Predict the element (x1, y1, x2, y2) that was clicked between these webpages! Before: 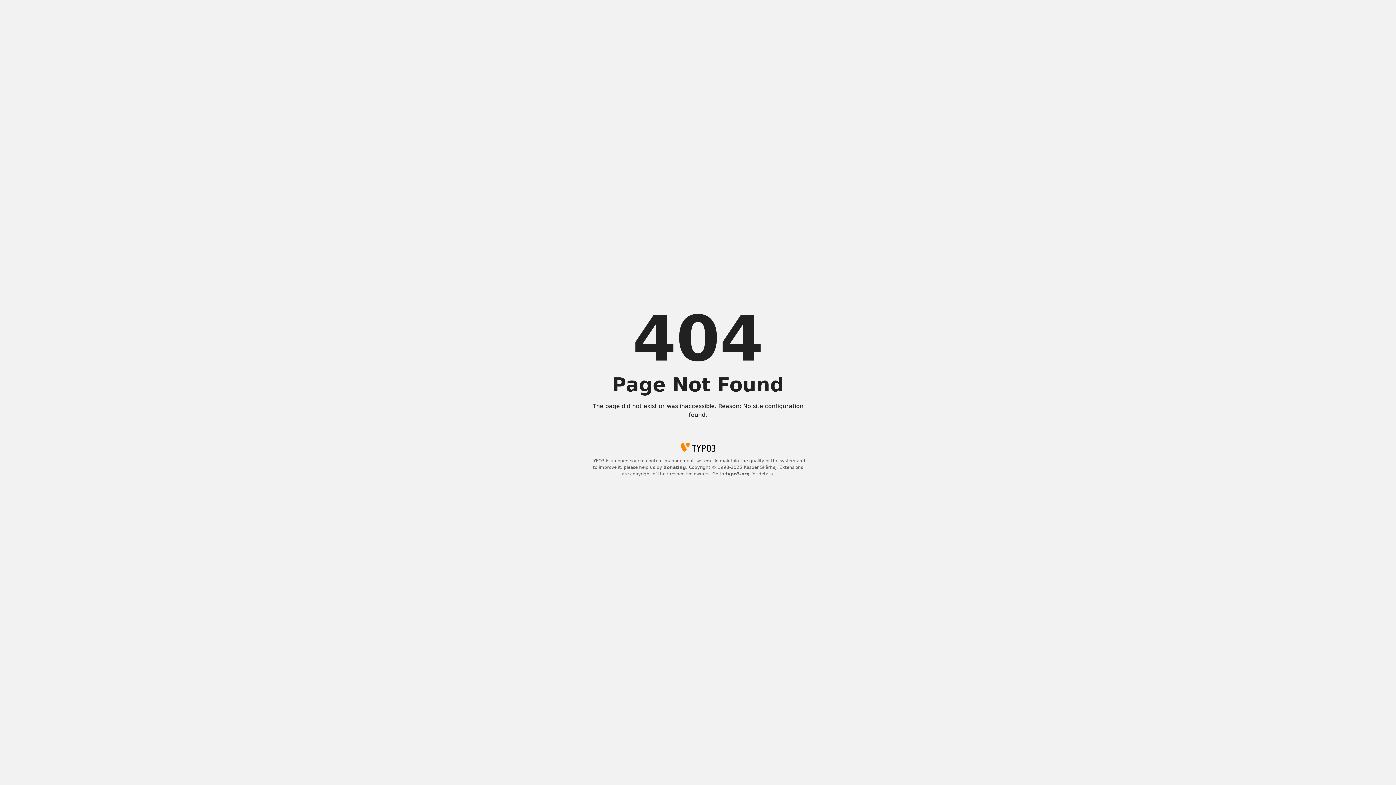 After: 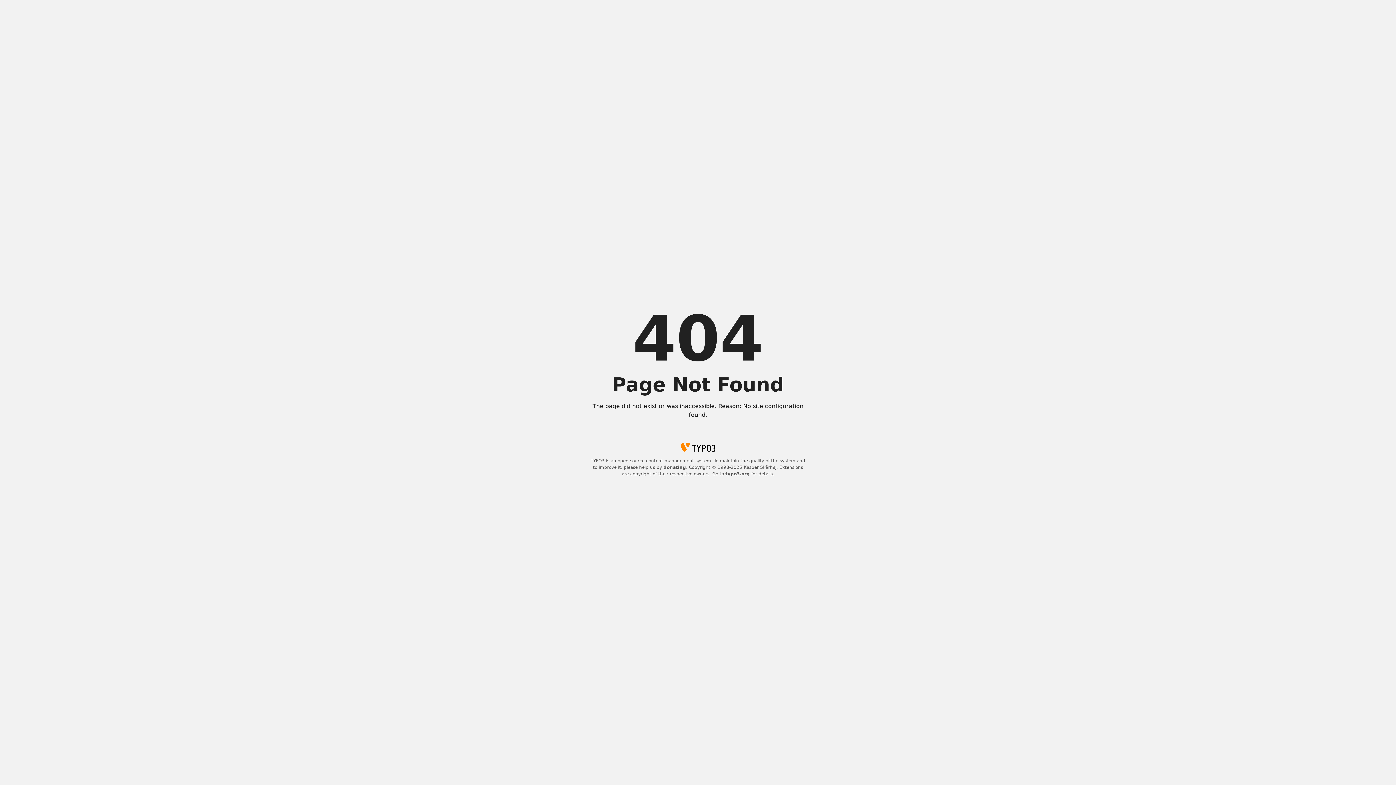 Action: bbox: (663, 465, 686, 470) label: donating